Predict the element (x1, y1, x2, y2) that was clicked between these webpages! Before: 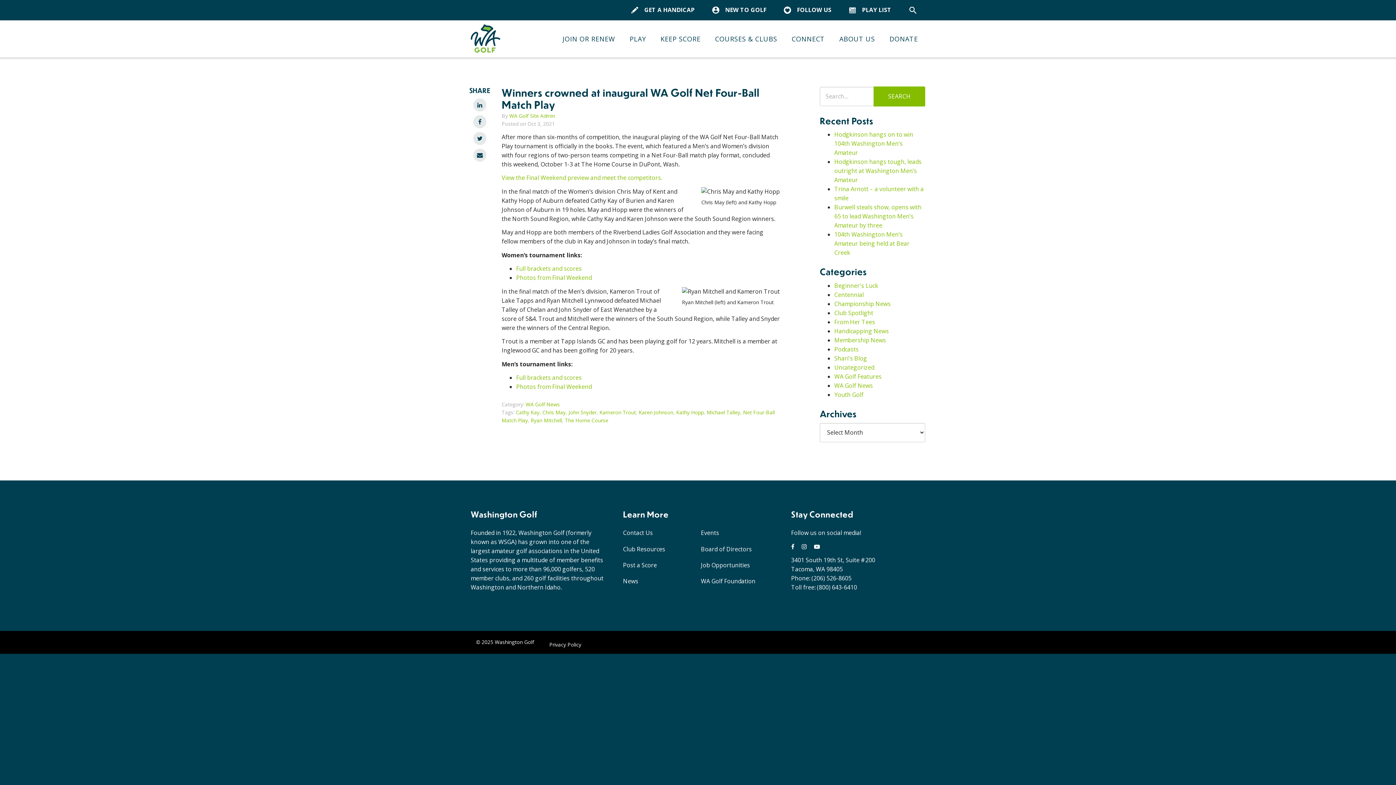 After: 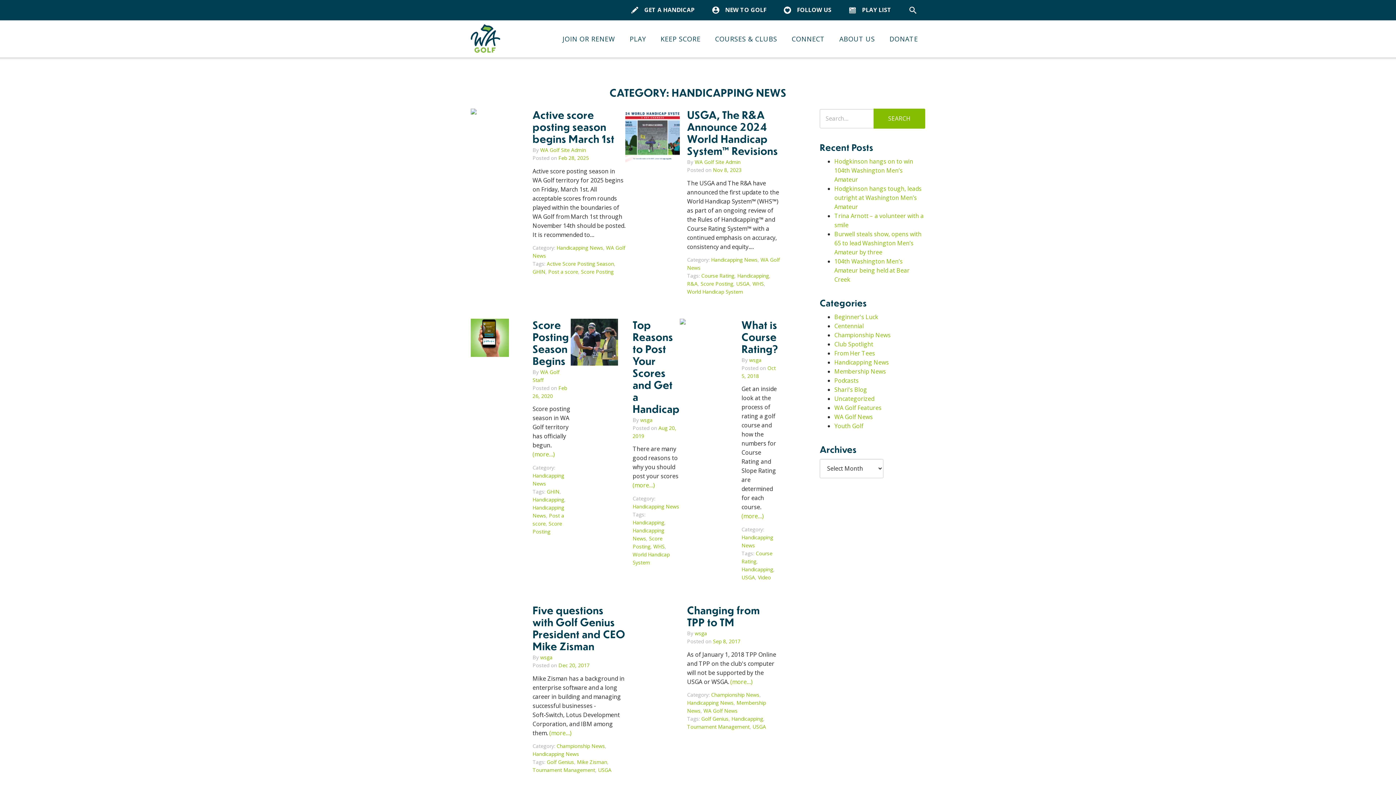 Action: bbox: (834, 327, 889, 335) label: Handicapping News